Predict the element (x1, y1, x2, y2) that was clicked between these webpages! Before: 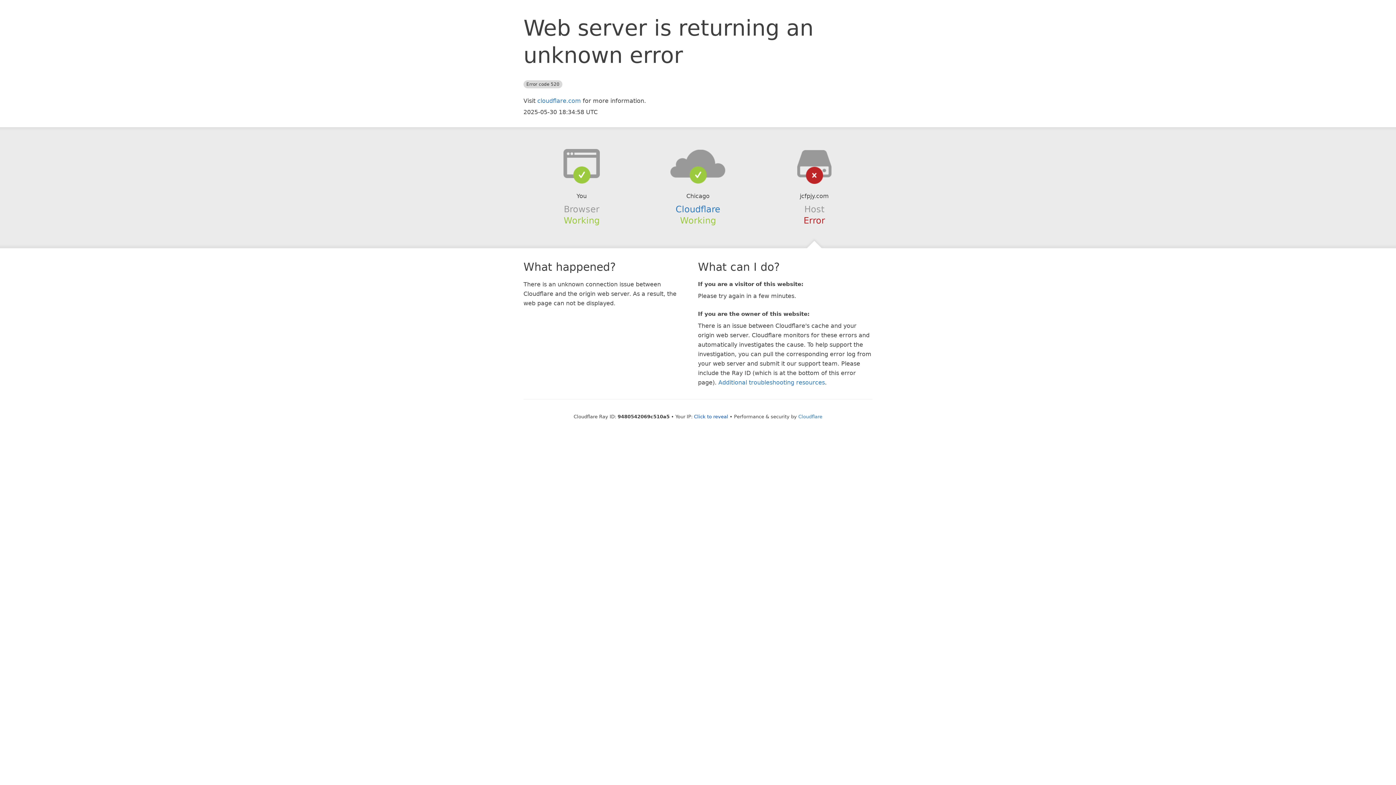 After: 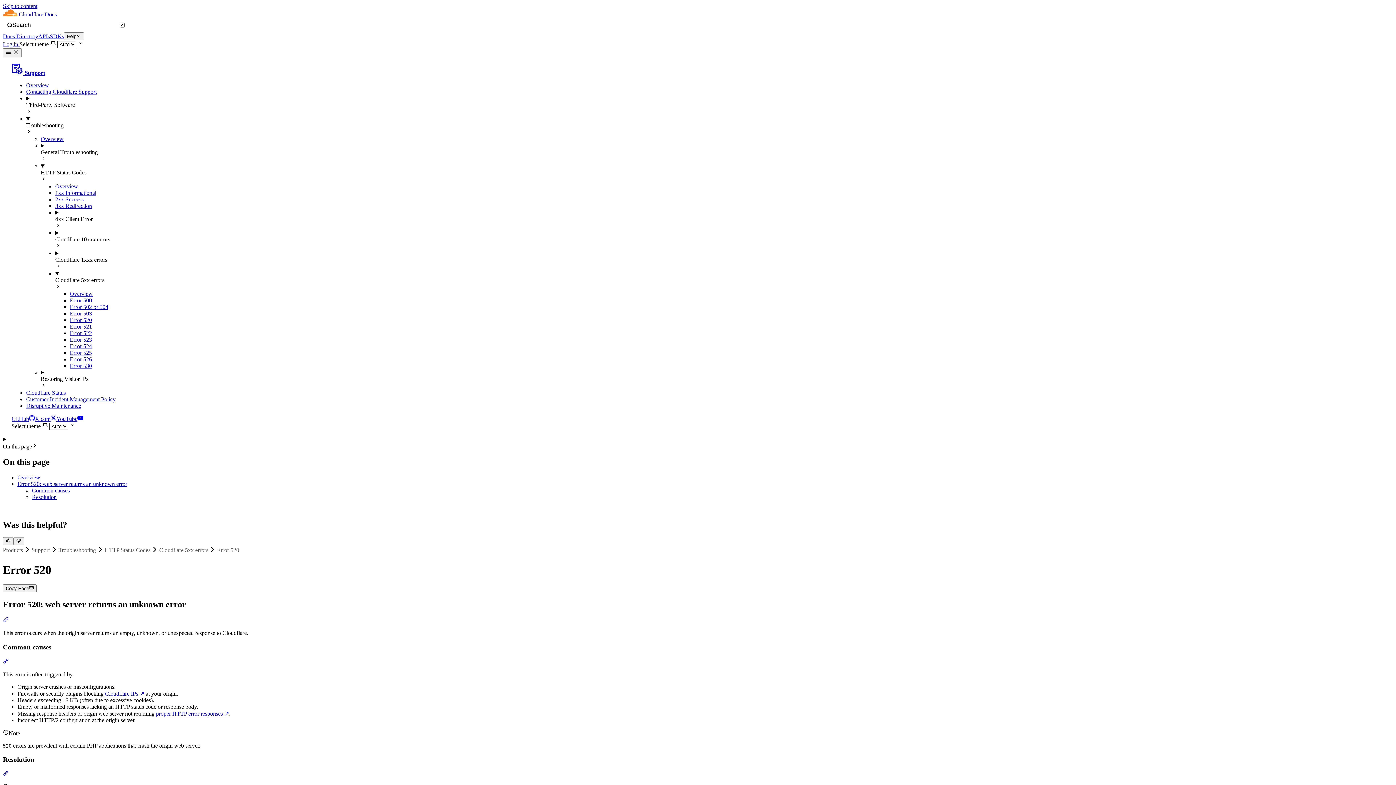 Action: bbox: (718, 379, 825, 386) label: Additional troubleshooting resources